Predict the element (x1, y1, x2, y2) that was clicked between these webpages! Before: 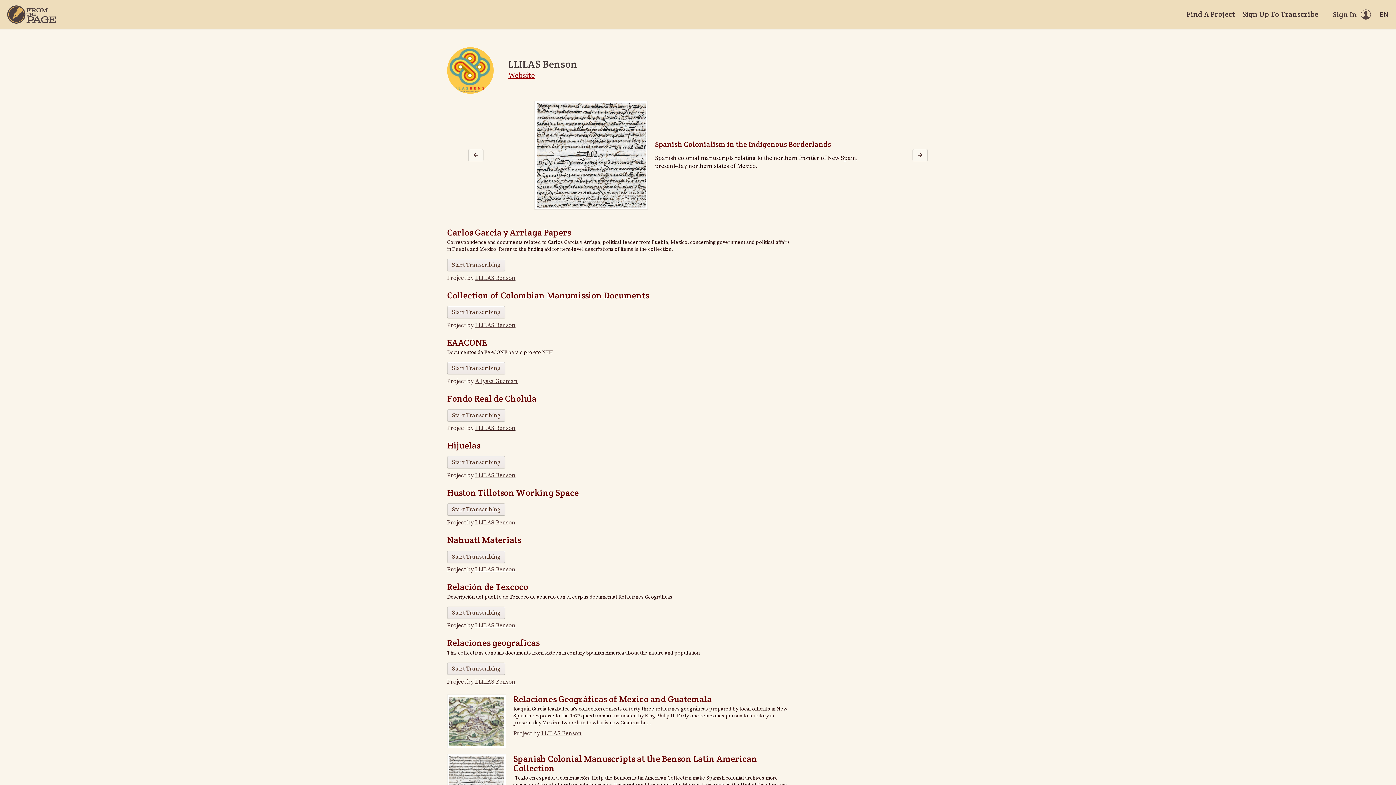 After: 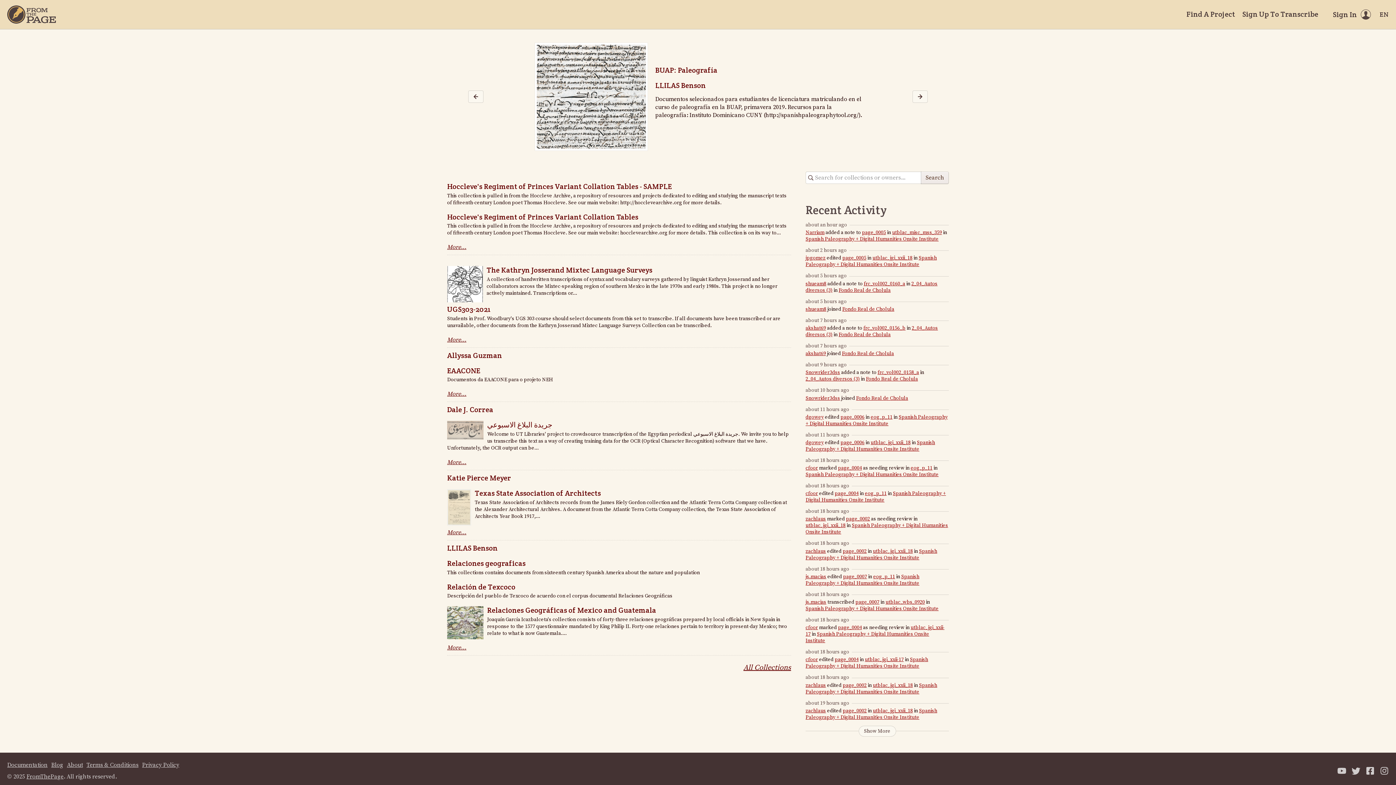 Action: label: Find A Project bbox: (1186, 9, 1235, 19)